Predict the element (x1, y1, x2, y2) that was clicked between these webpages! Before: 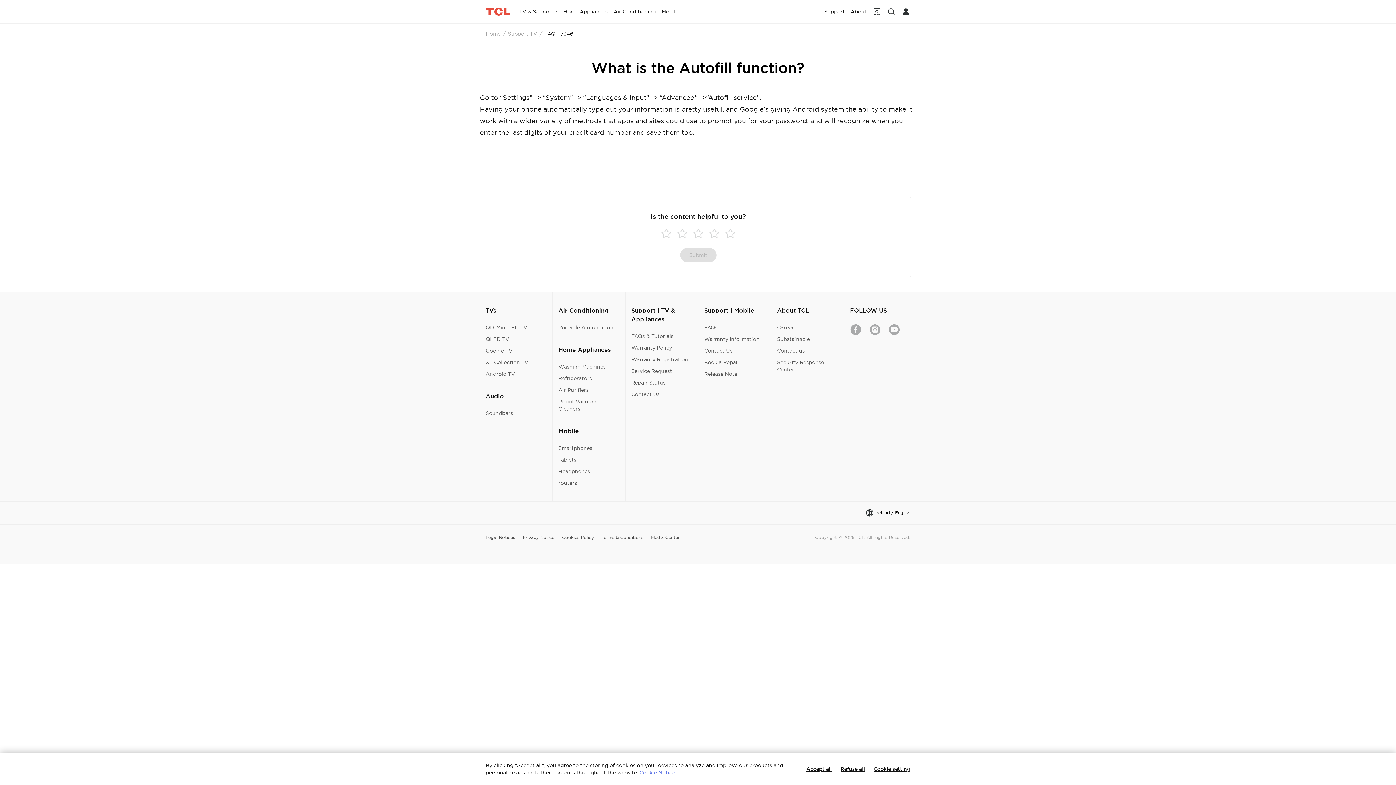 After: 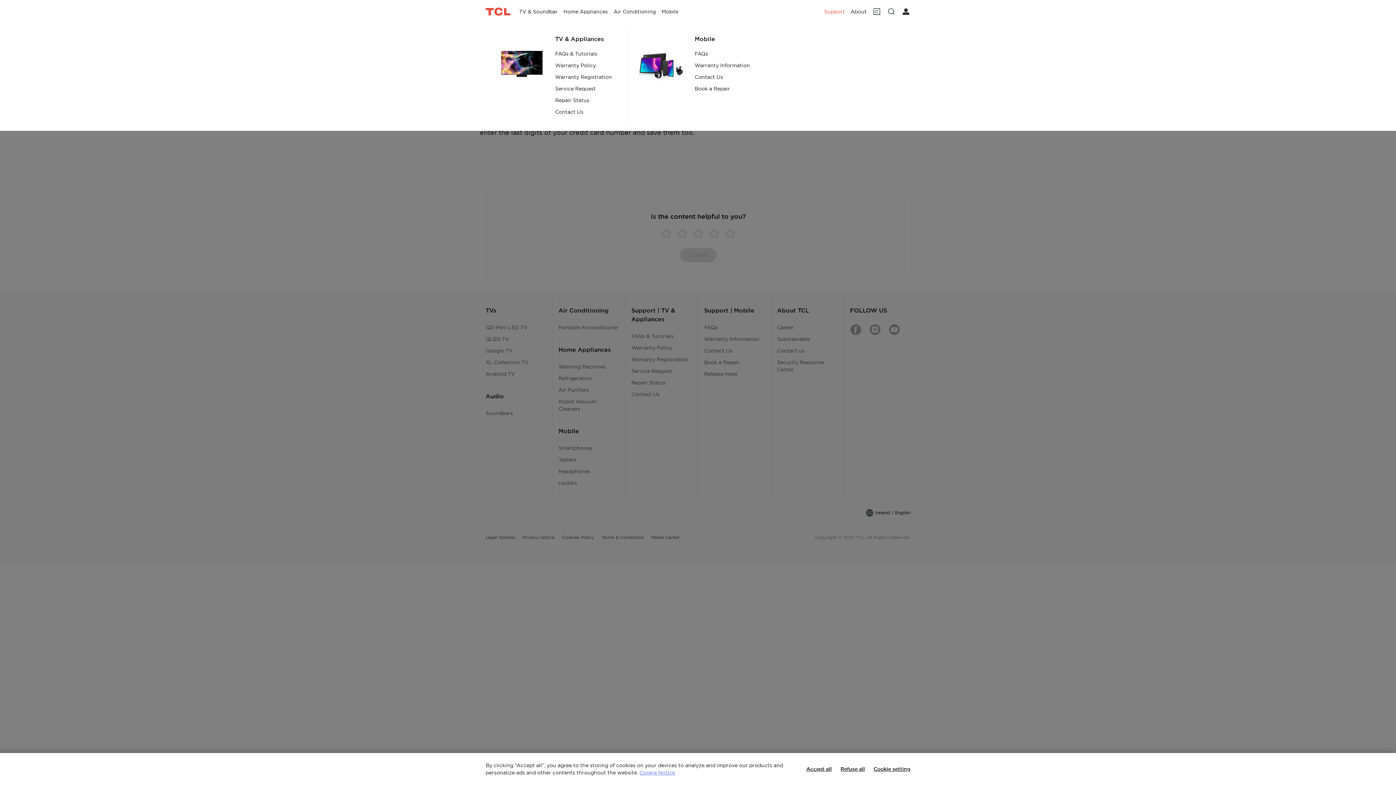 Action: label: Support bbox: (821, 0, 848, 23)